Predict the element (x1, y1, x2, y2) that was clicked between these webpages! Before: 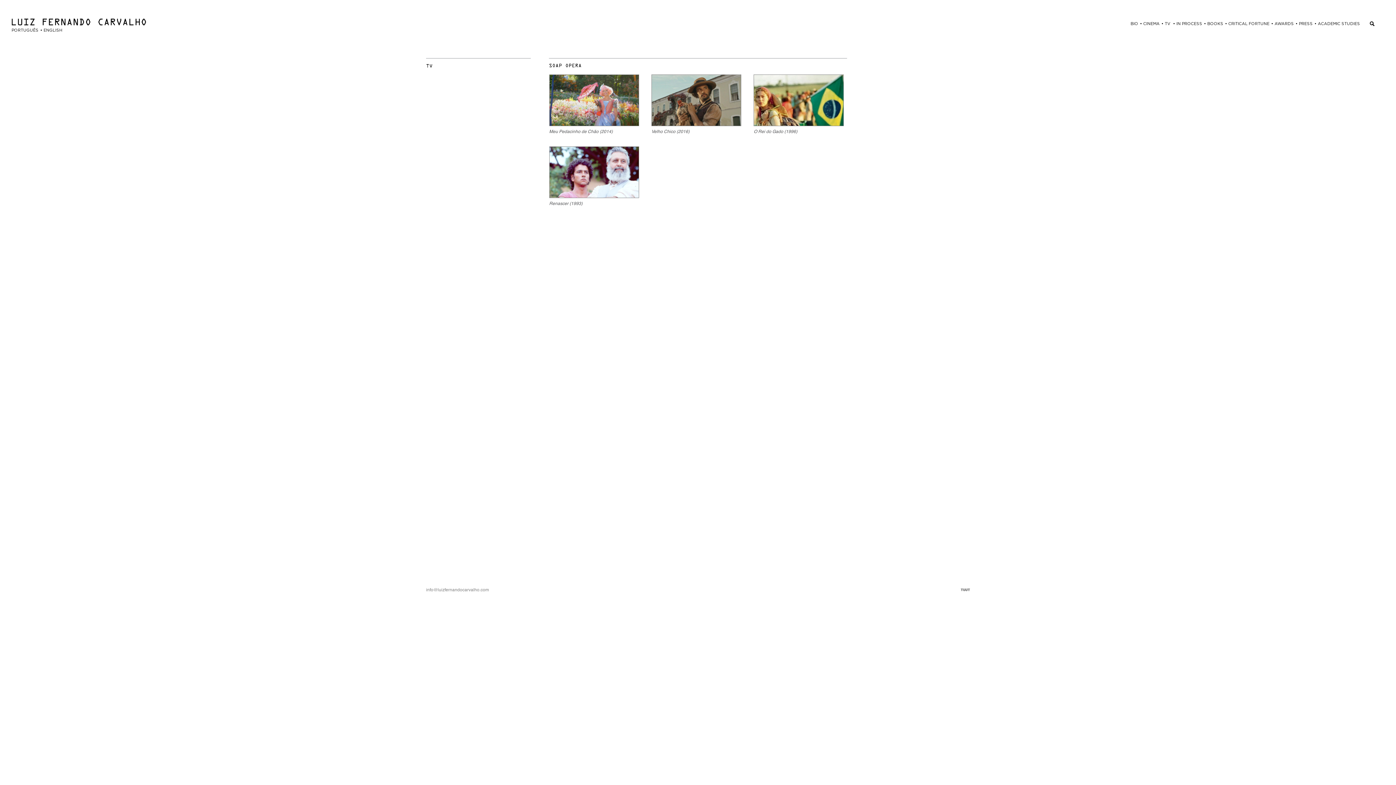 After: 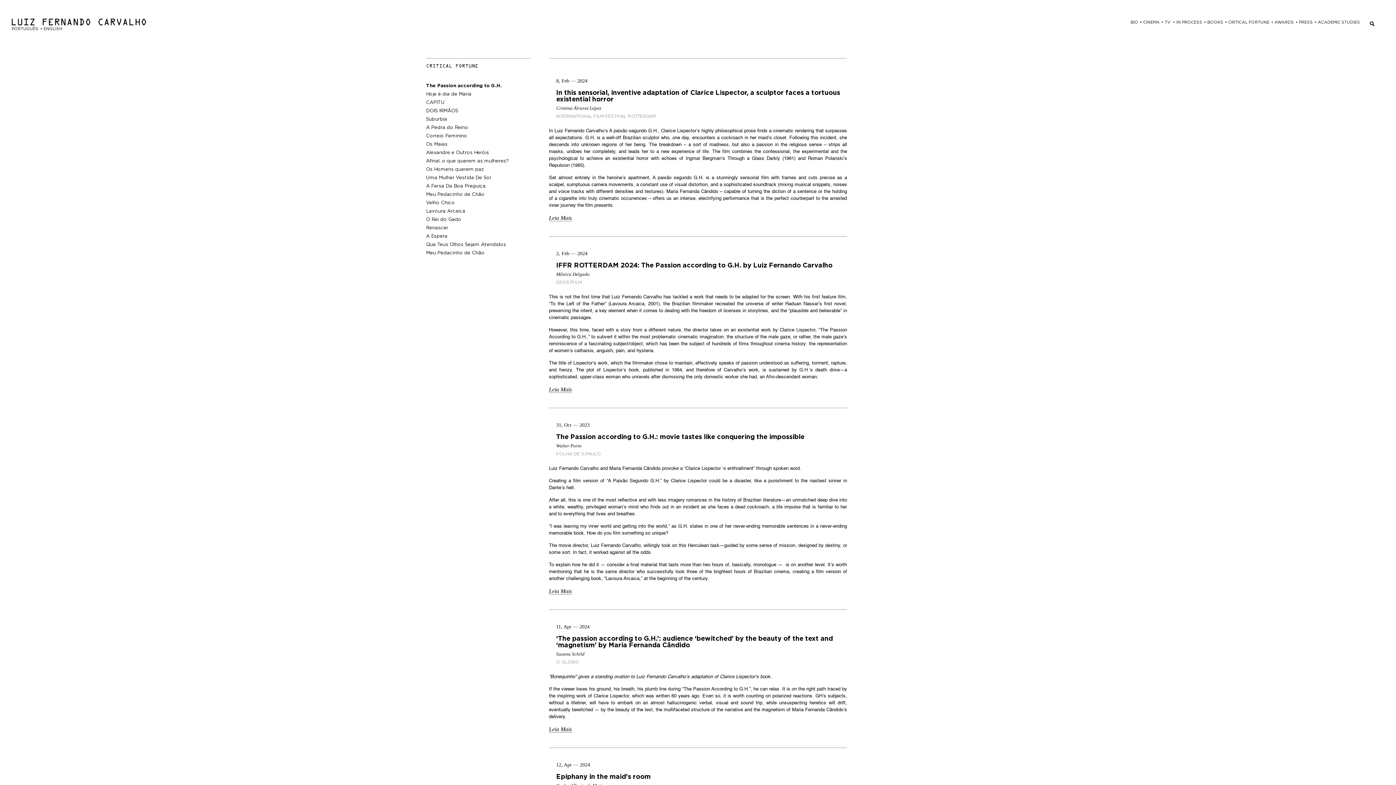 Action: label: CRITICAL FORTUNE bbox: (1228, 21, 1269, 25)